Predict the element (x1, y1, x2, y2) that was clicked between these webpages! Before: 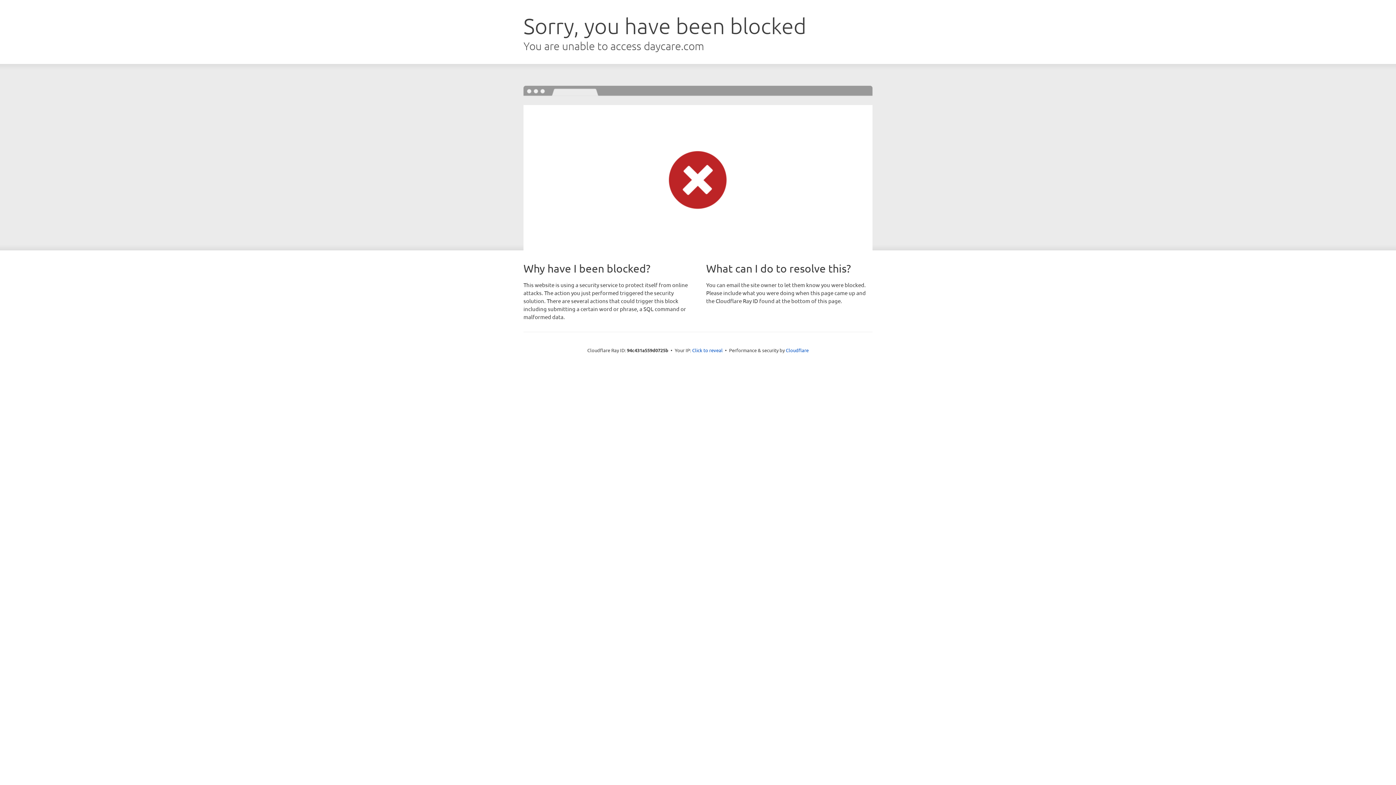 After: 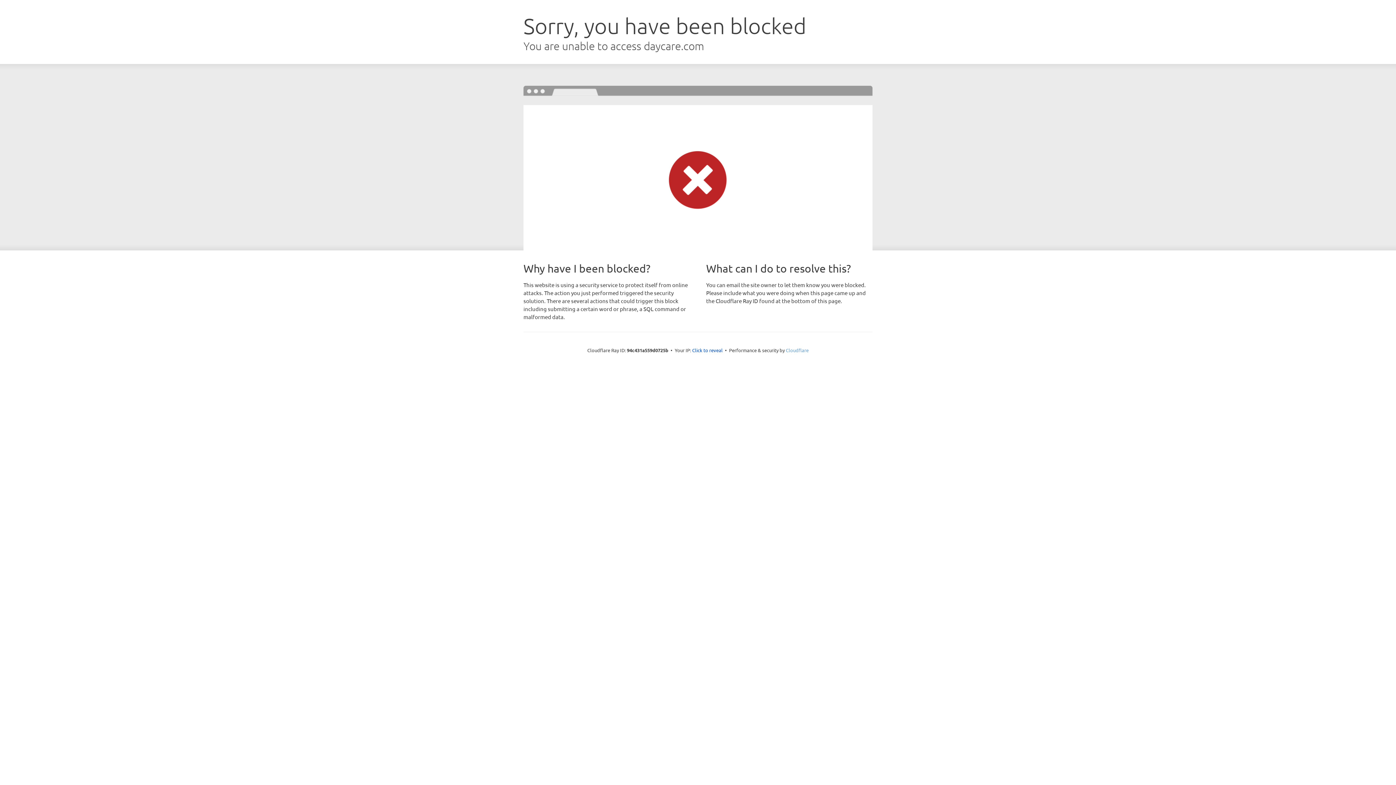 Action: bbox: (786, 347, 808, 353) label: Cloudflare